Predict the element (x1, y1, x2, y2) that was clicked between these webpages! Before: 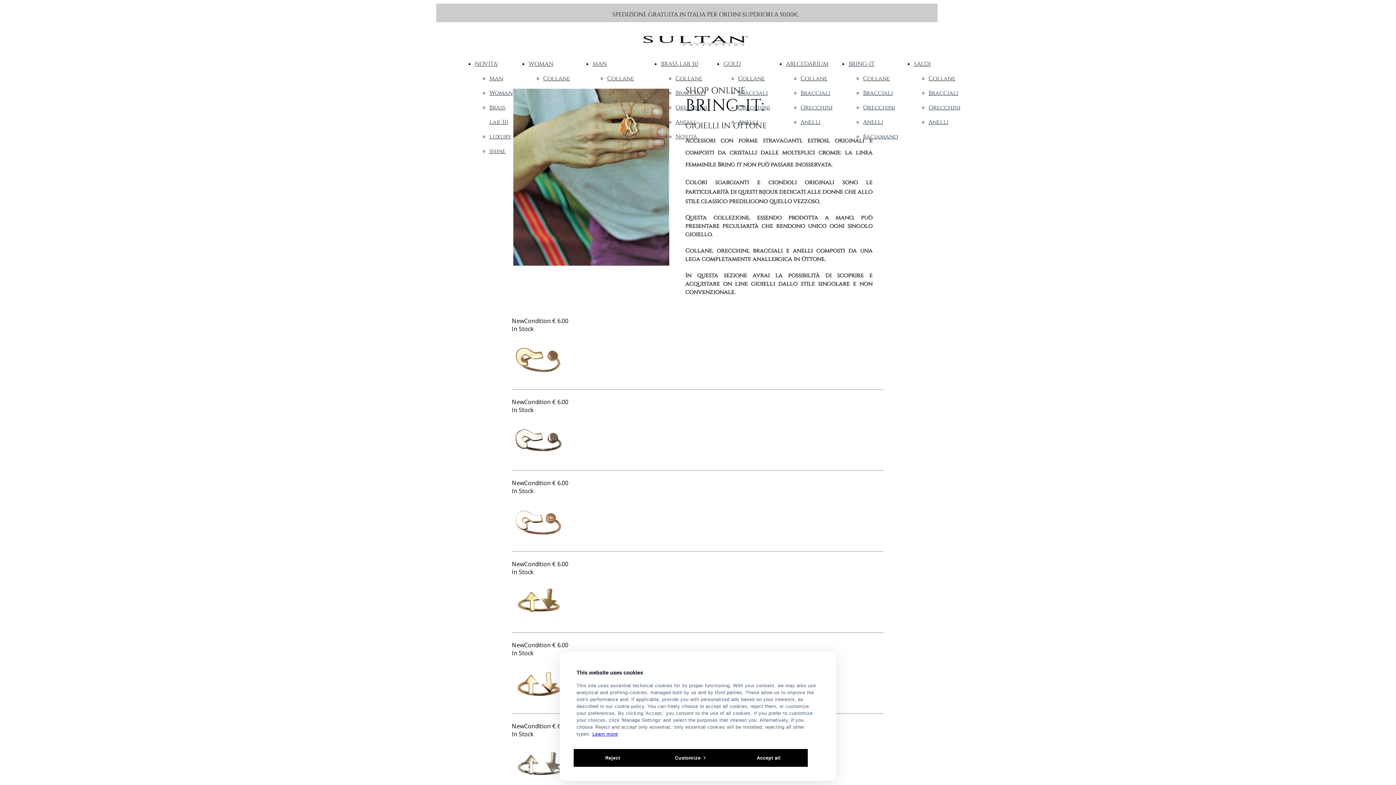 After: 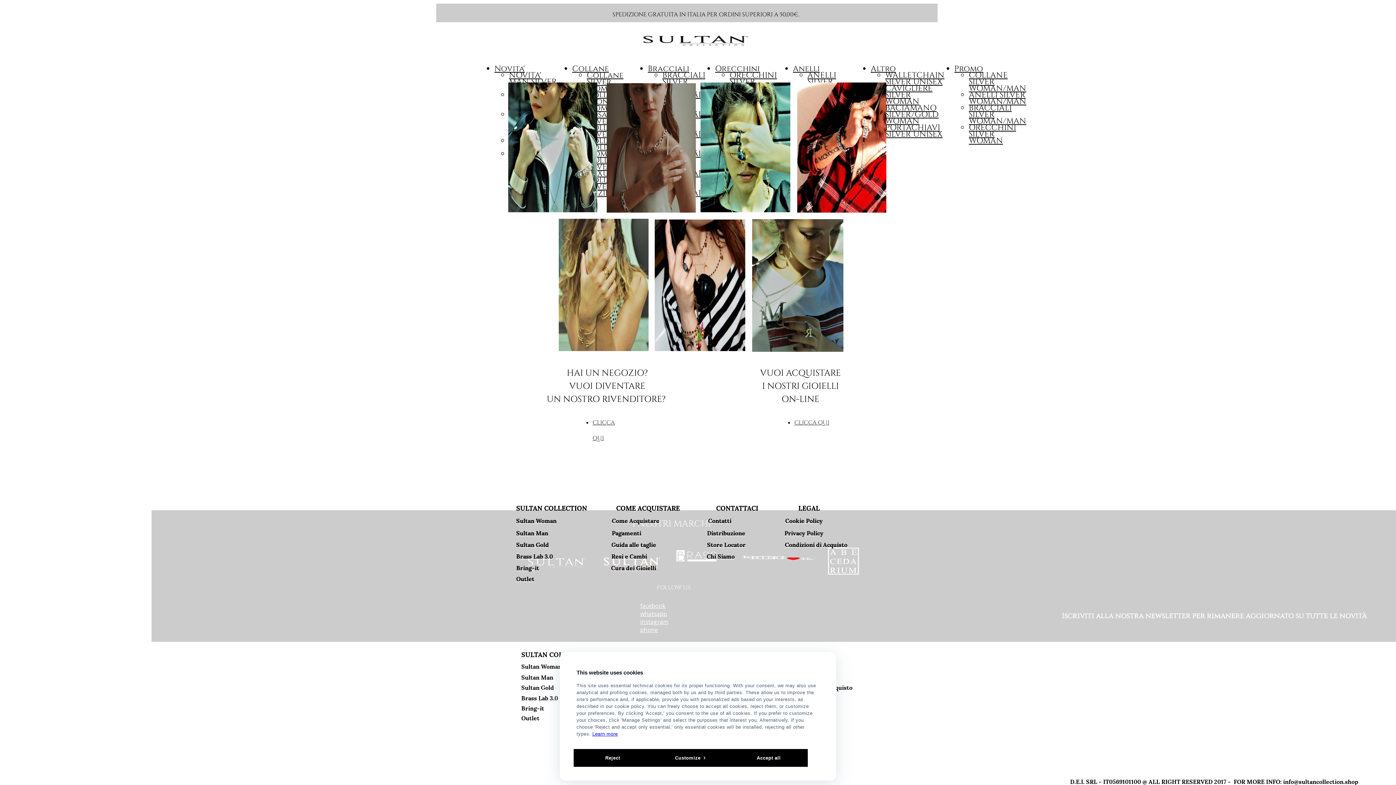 Action: bbox: (629, 48, 760, 56)